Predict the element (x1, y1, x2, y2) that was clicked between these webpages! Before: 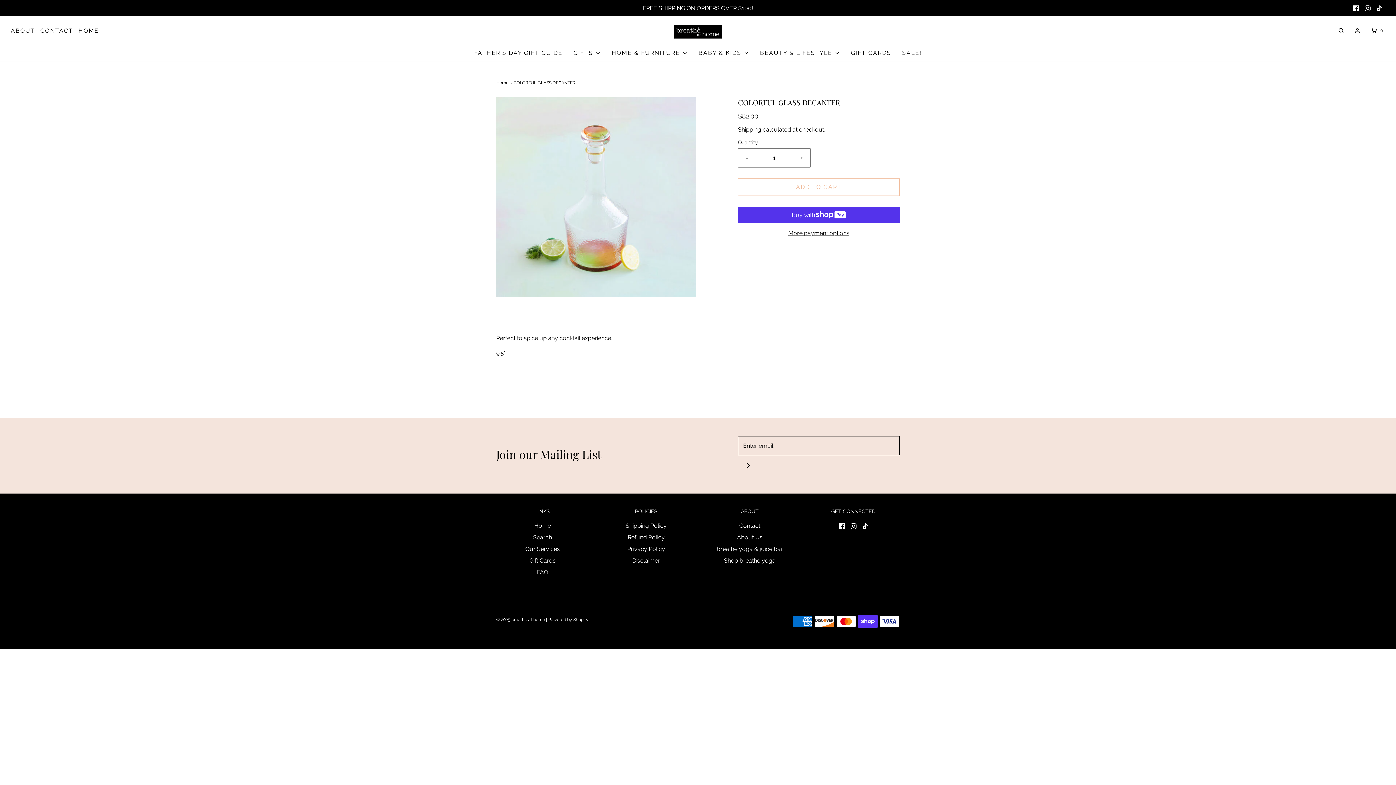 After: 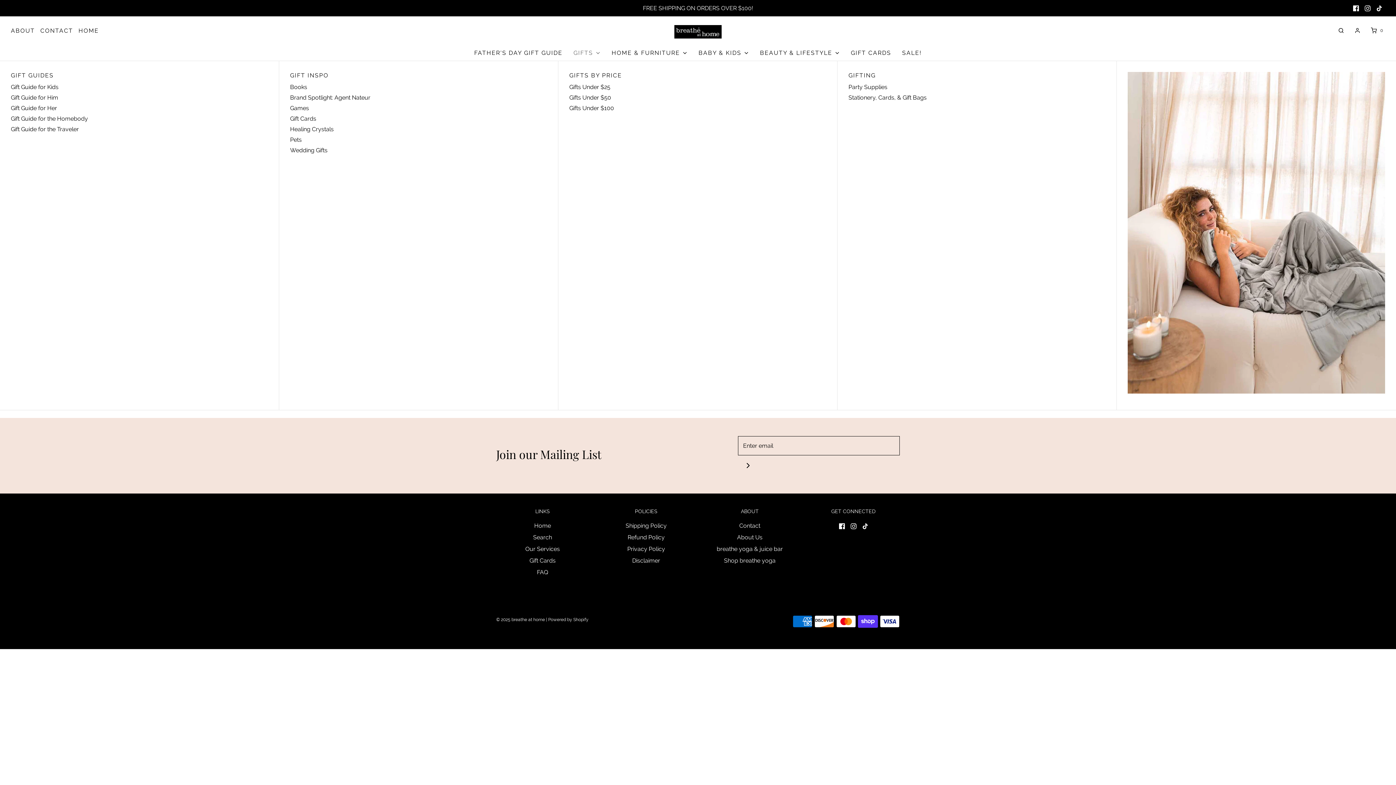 Action: bbox: (573, 44, 600, 61) label: GIFTS